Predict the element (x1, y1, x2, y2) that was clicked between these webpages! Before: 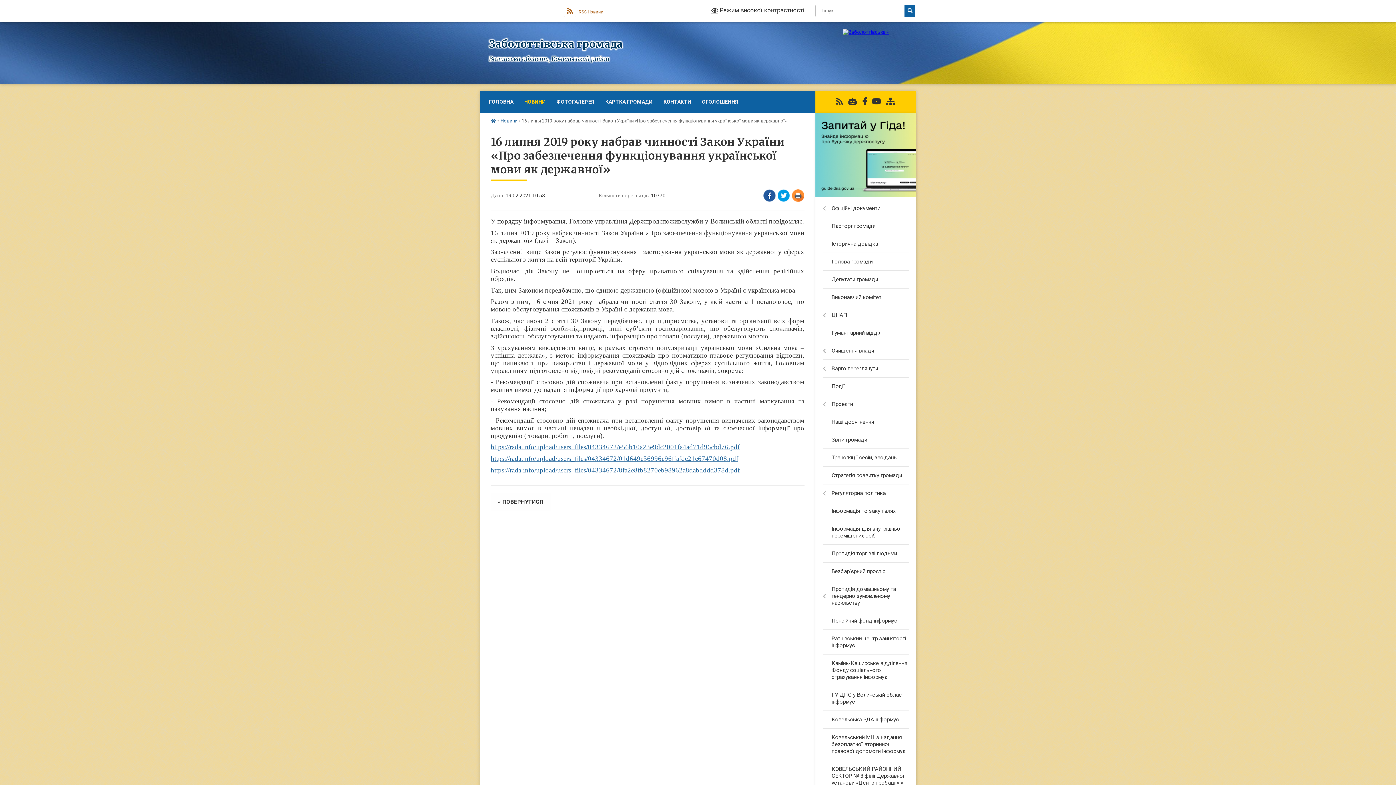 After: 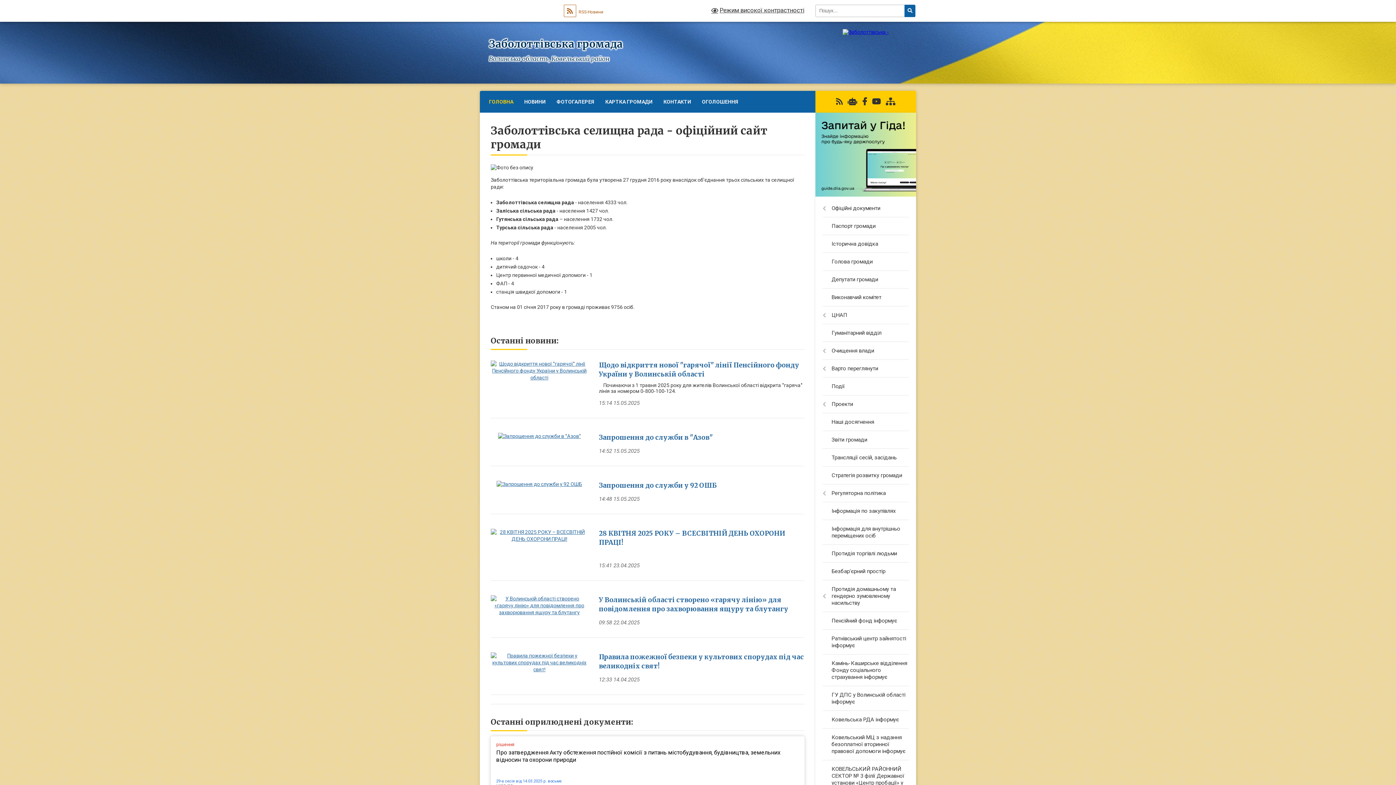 Action: bbox: (842, 29, 889, 34)